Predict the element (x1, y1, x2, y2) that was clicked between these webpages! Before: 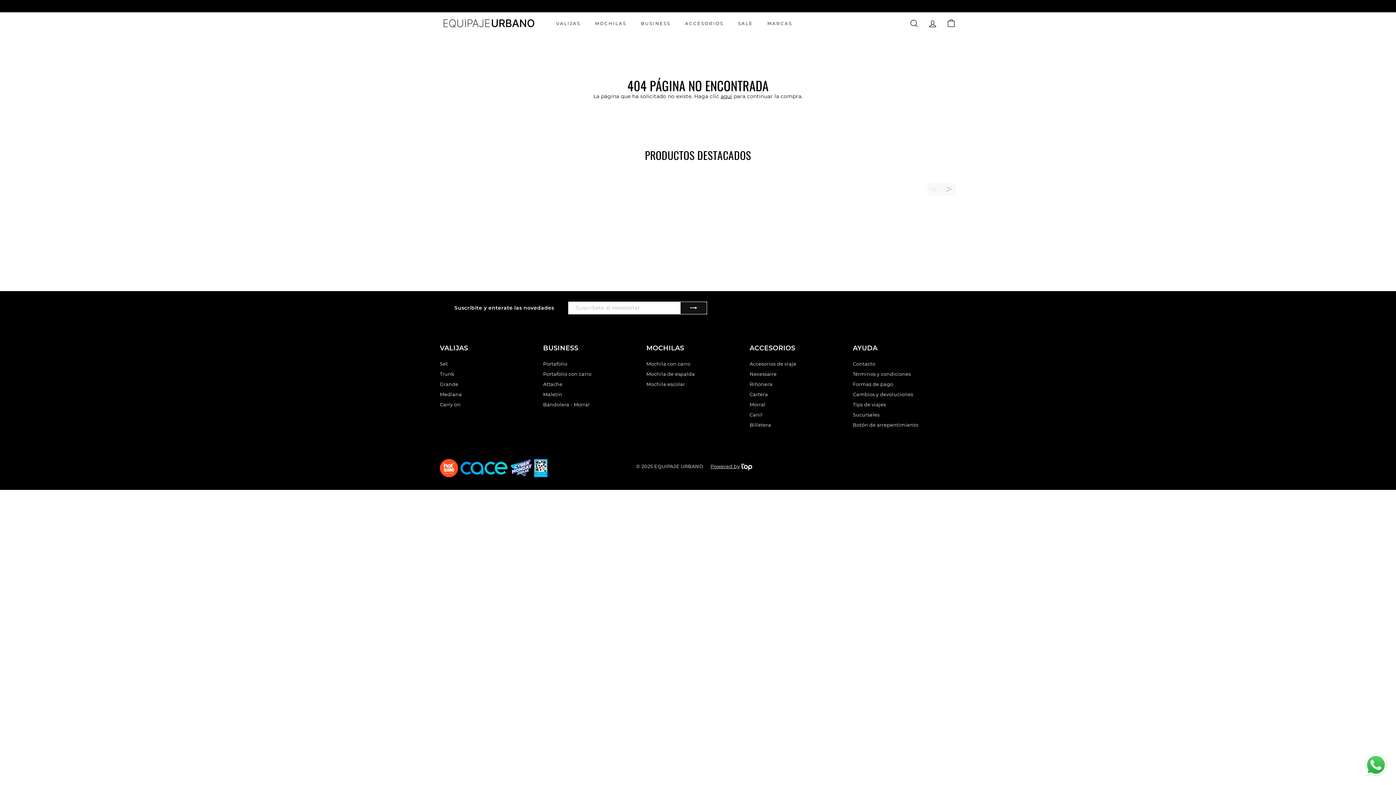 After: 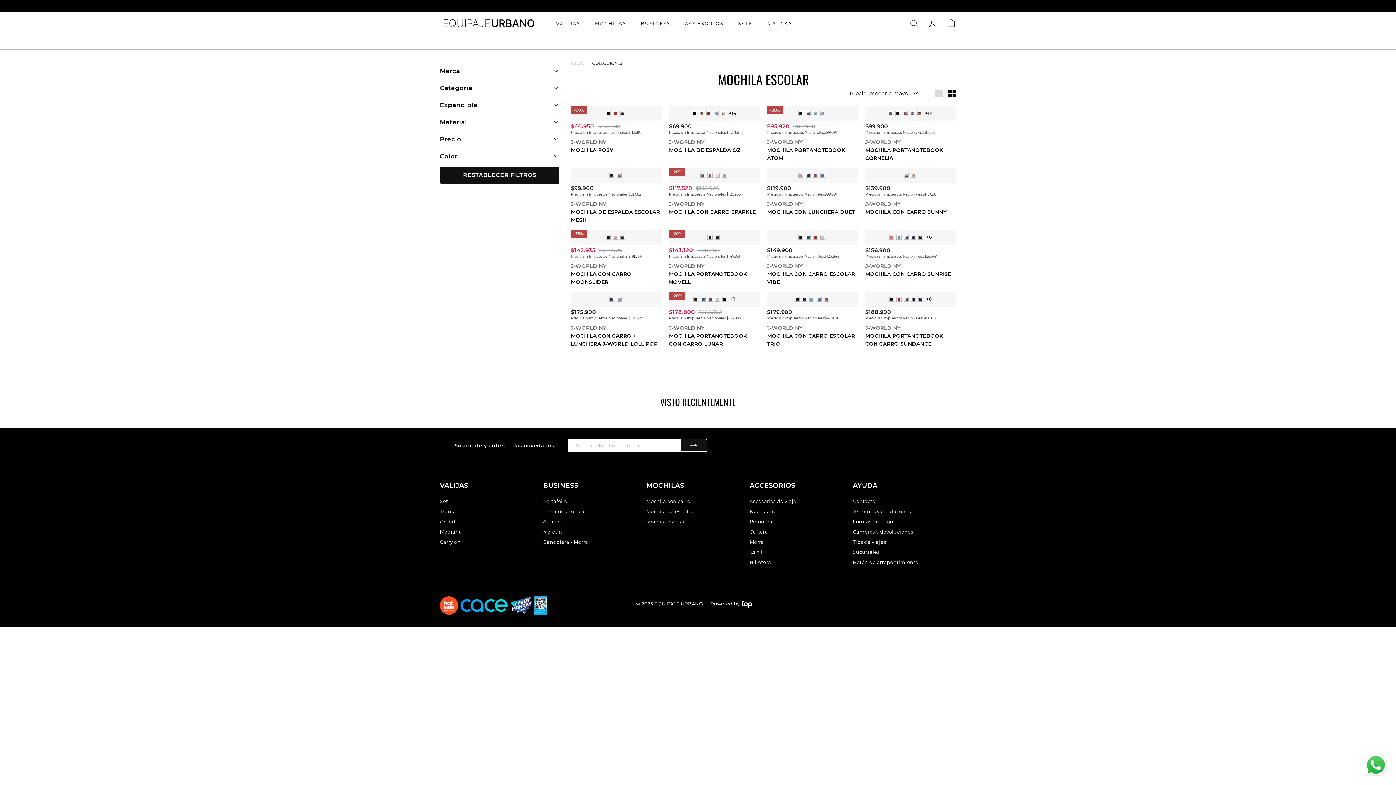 Action: label: Mochila escolar bbox: (646, 379, 685, 389)